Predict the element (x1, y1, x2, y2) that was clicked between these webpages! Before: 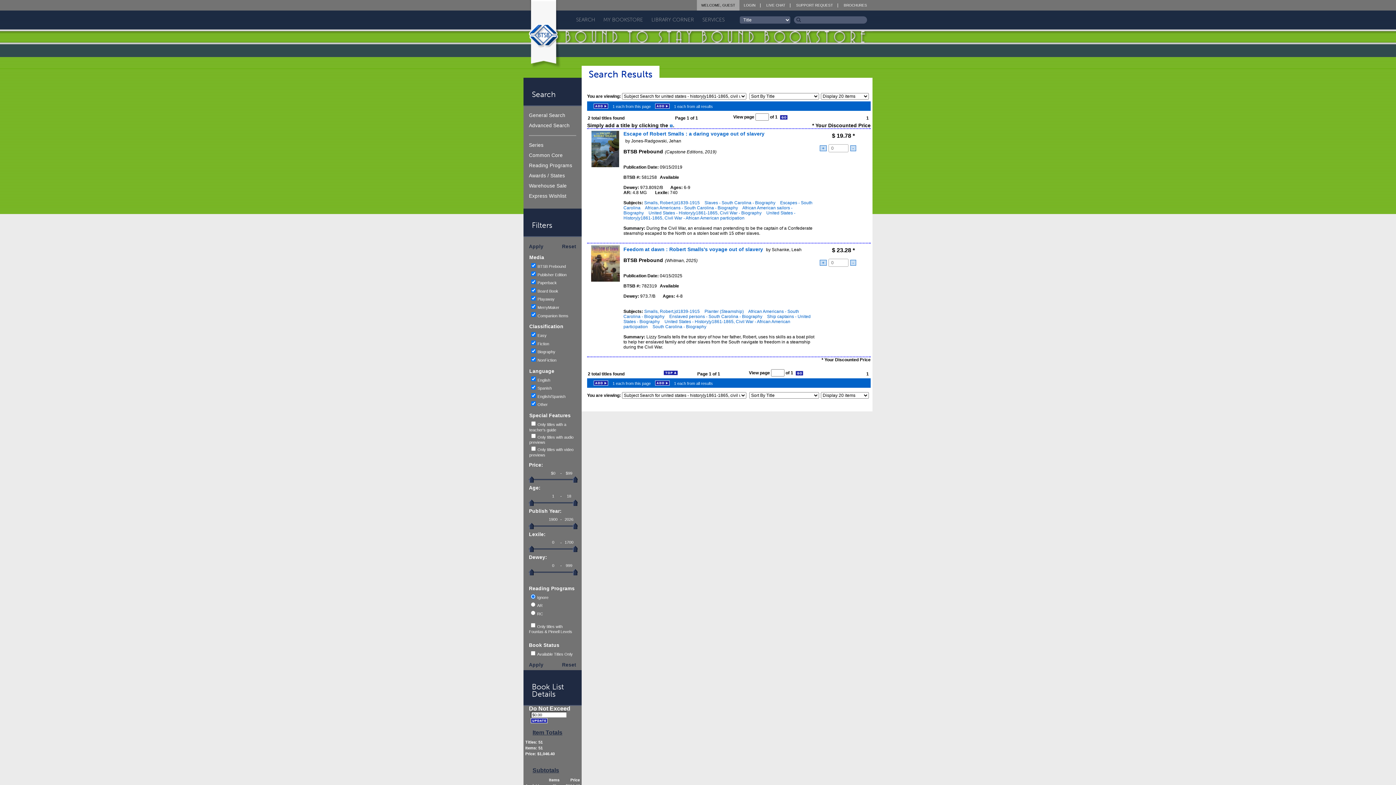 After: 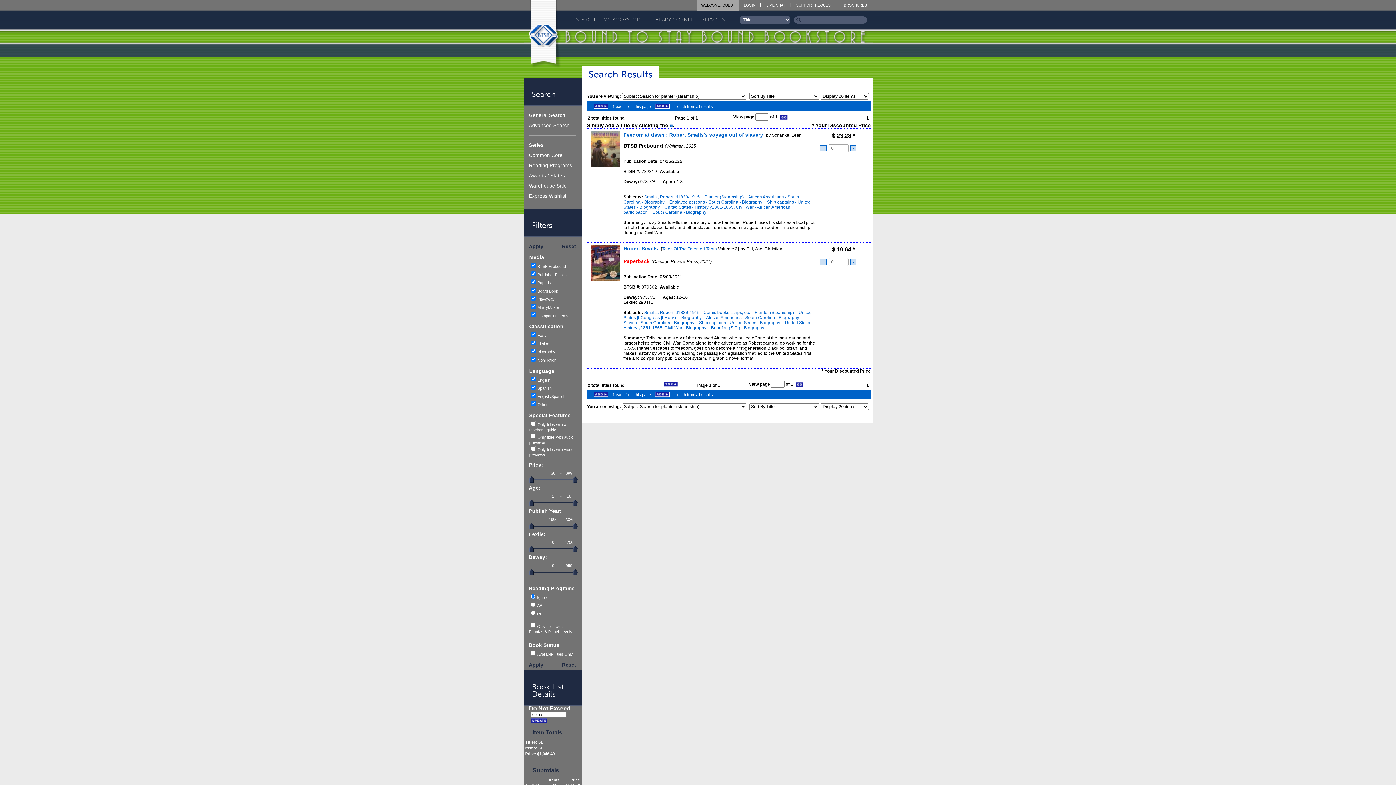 Action: bbox: (704, 309, 744, 314) label: Planter (Steamship)